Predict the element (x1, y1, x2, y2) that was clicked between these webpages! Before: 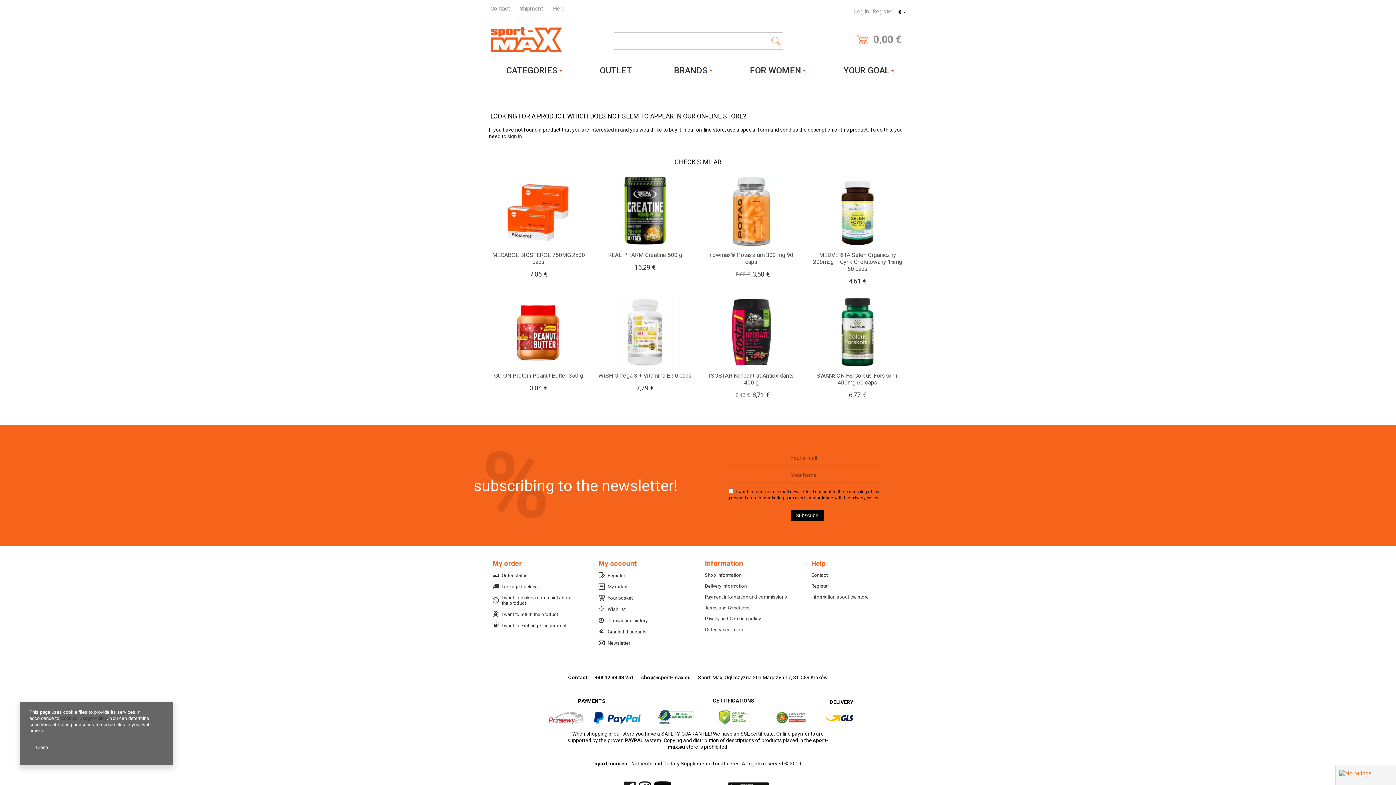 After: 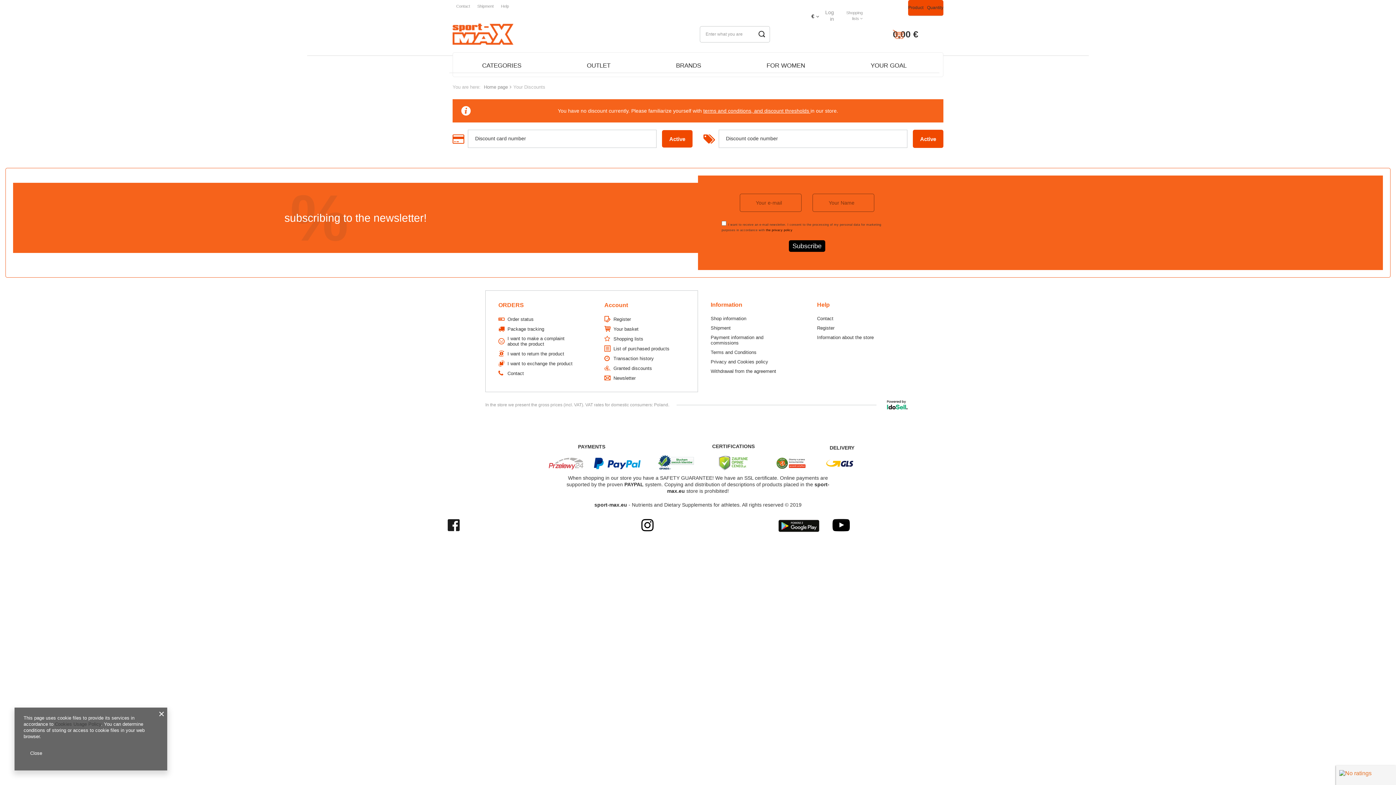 Action: bbox: (607, 629, 685, 635) label: Granted discounts